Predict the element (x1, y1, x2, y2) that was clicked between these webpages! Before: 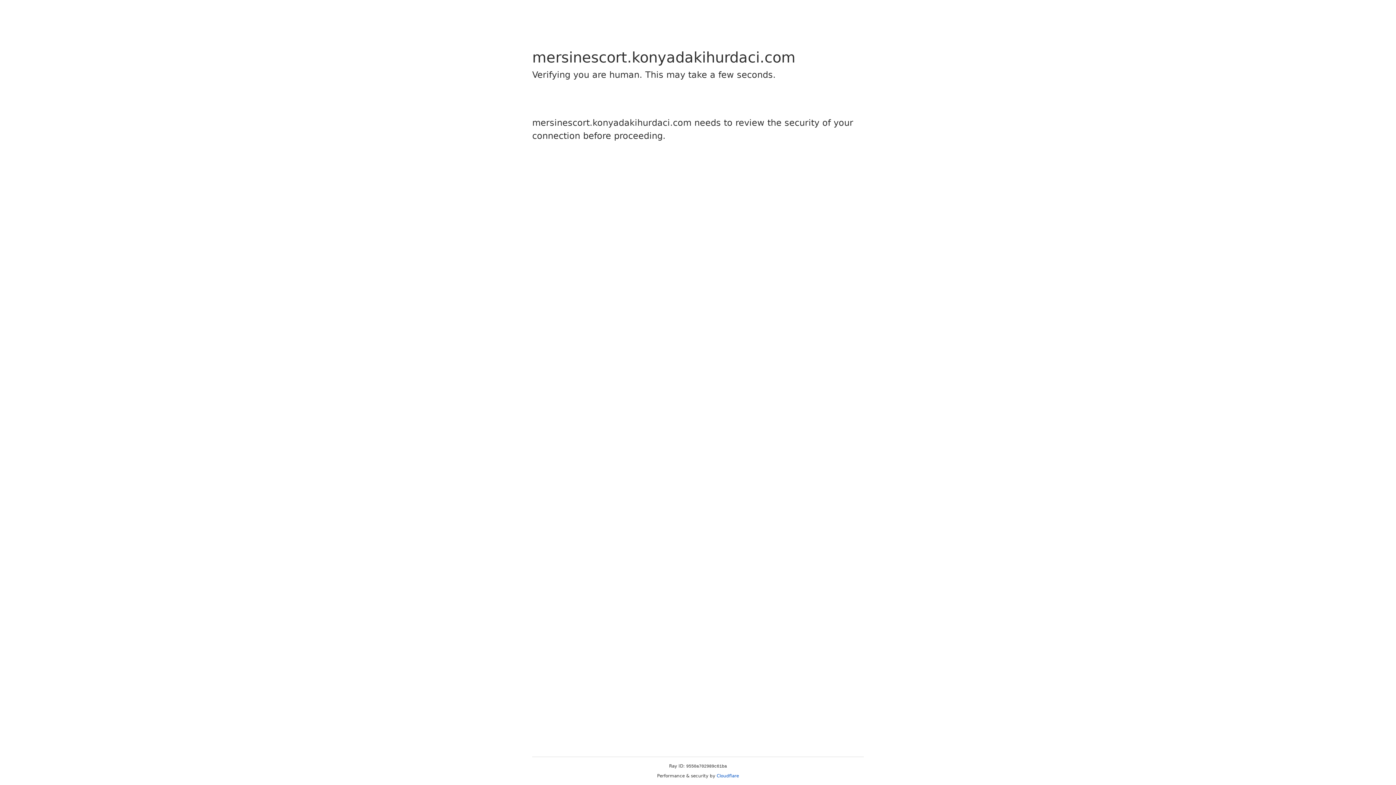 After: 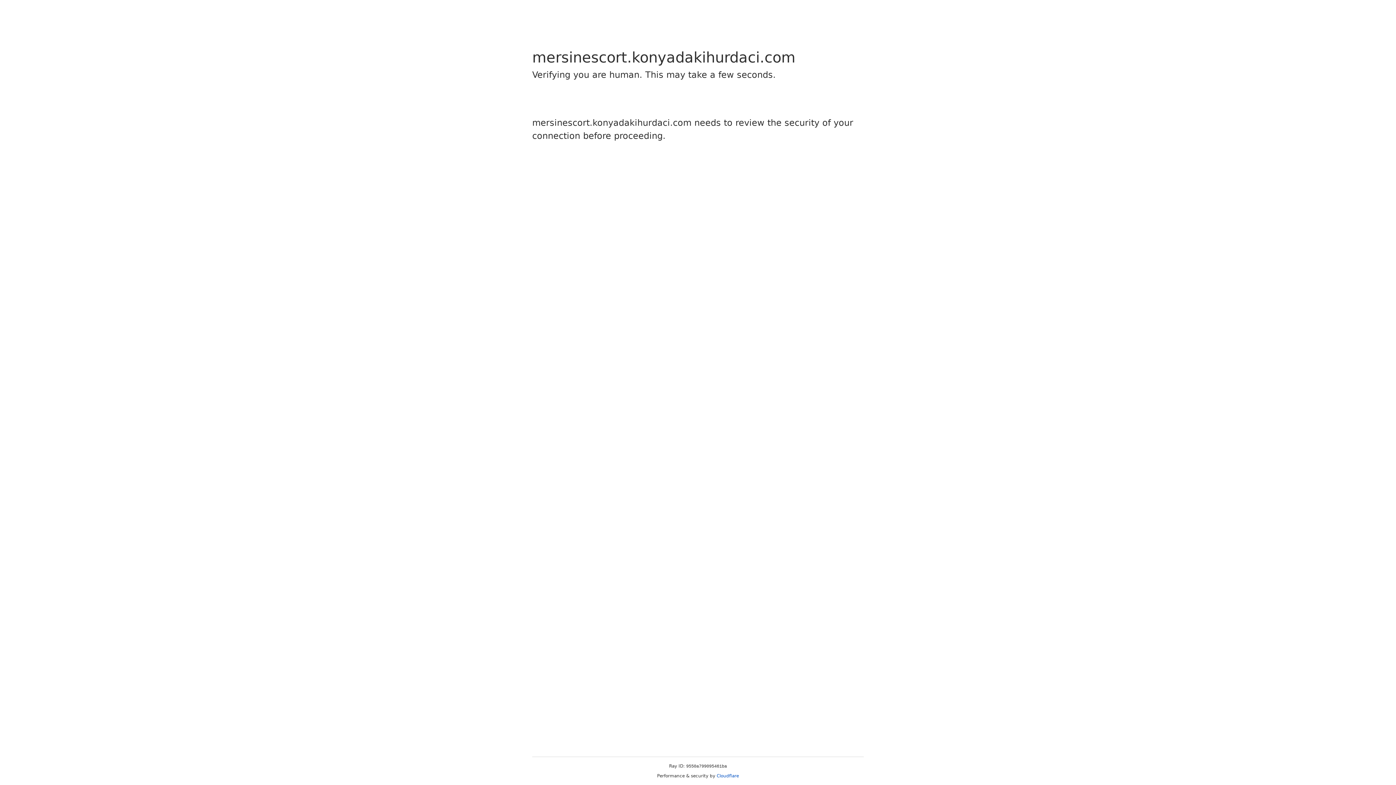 Action: bbox: (716, 773, 739, 778) label: Cloudflare